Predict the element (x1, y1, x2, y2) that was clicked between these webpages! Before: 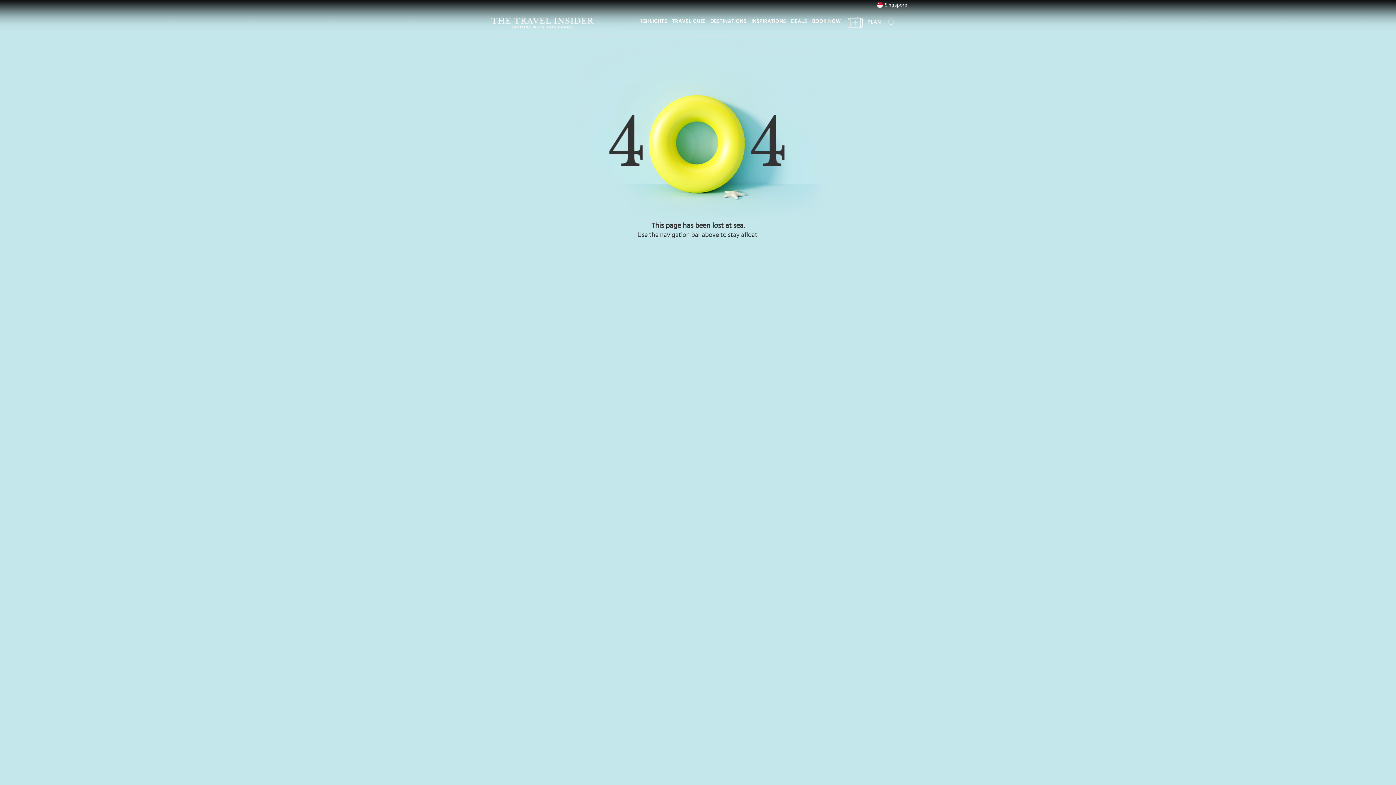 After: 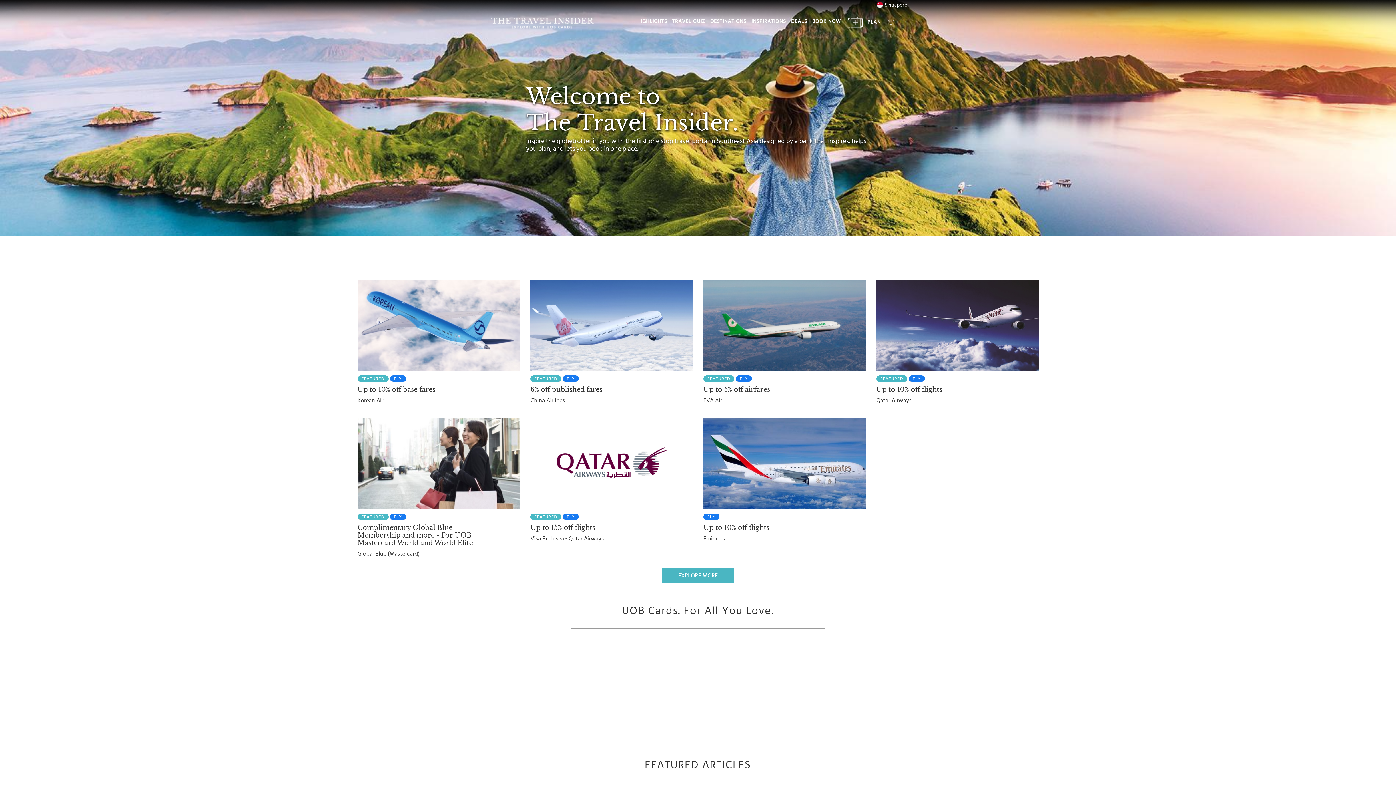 Action: bbox: (634, 12, 669, 30) label: HIGHLIGHTS